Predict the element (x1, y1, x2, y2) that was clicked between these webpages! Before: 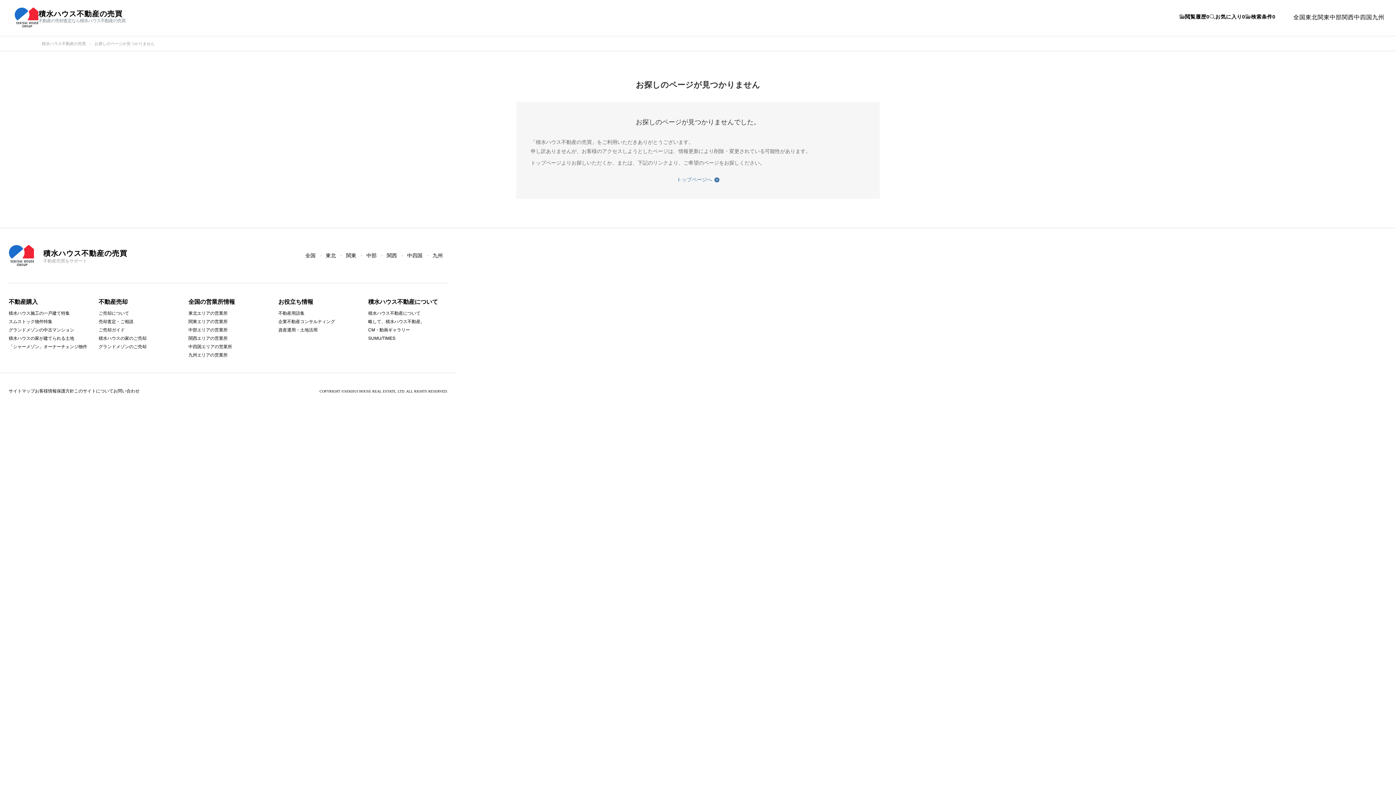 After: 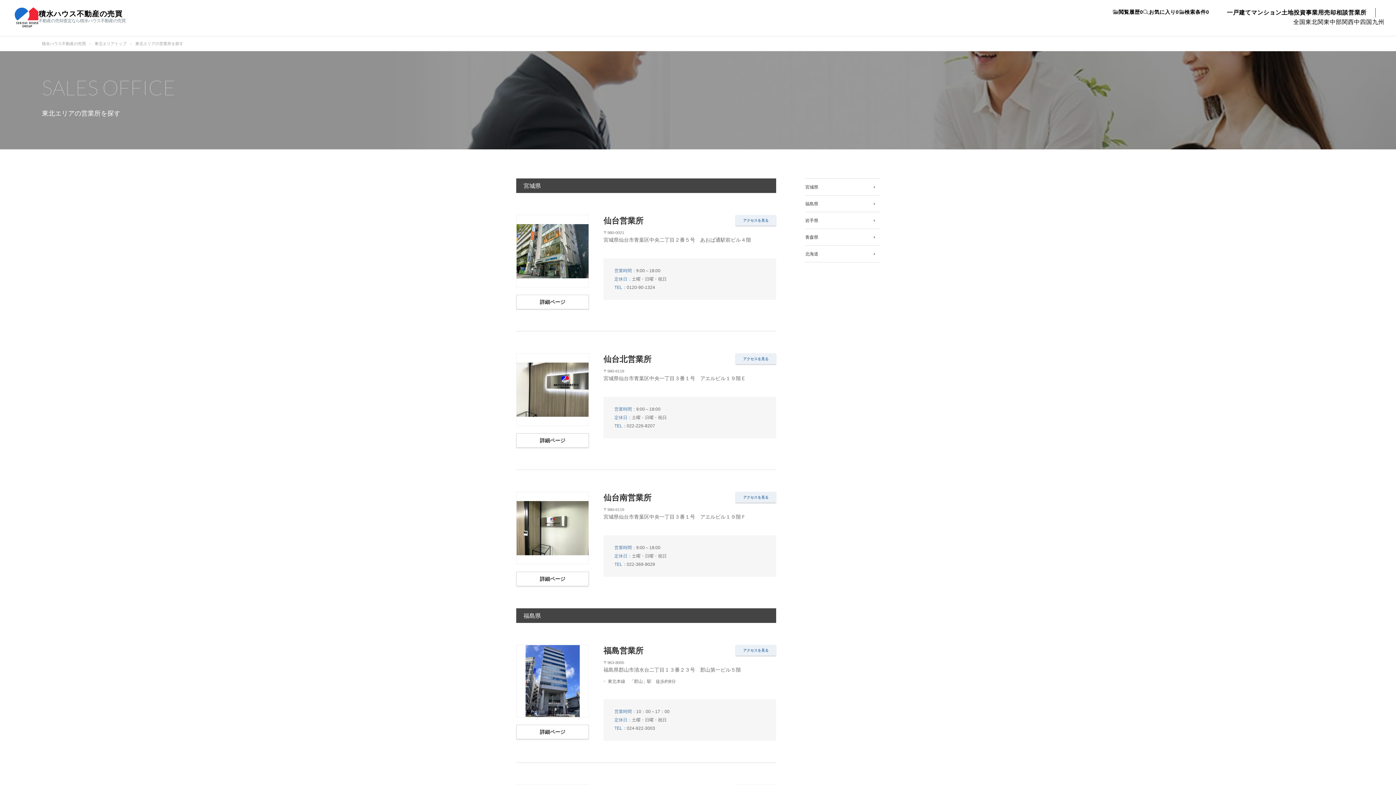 Action: label: 東北エリアの営業所 bbox: (188, 310, 227, 316)